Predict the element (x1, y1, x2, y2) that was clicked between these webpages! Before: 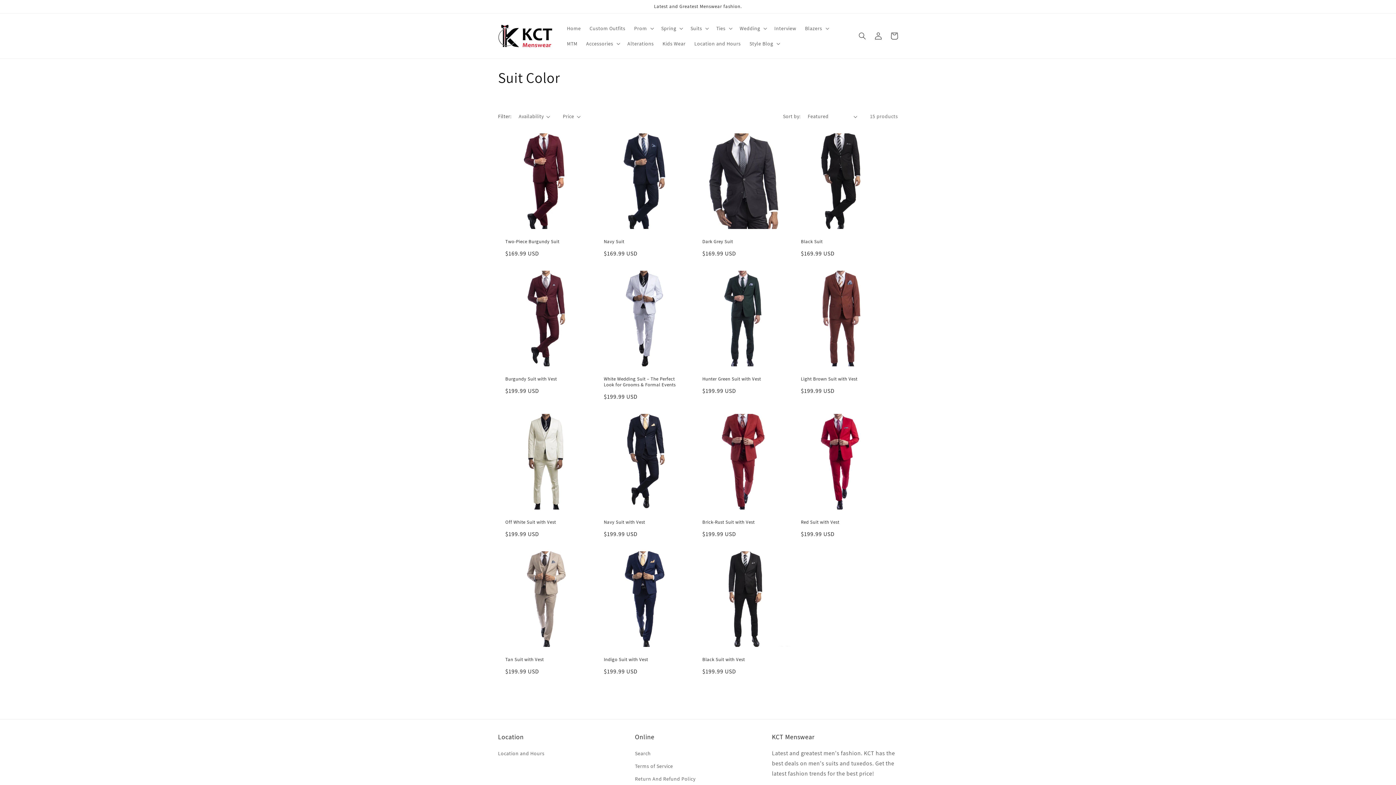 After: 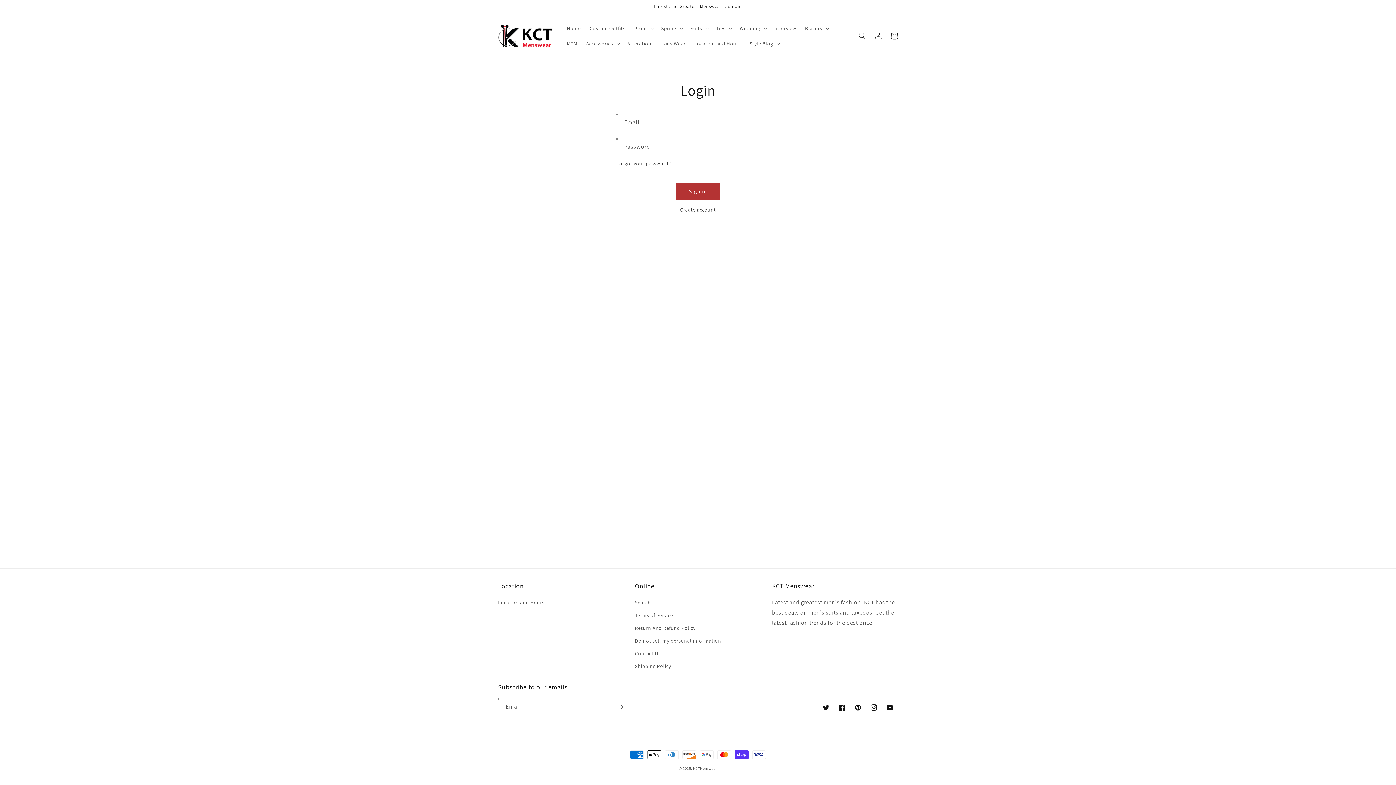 Action: bbox: (870, 28, 886, 44) label: Log in